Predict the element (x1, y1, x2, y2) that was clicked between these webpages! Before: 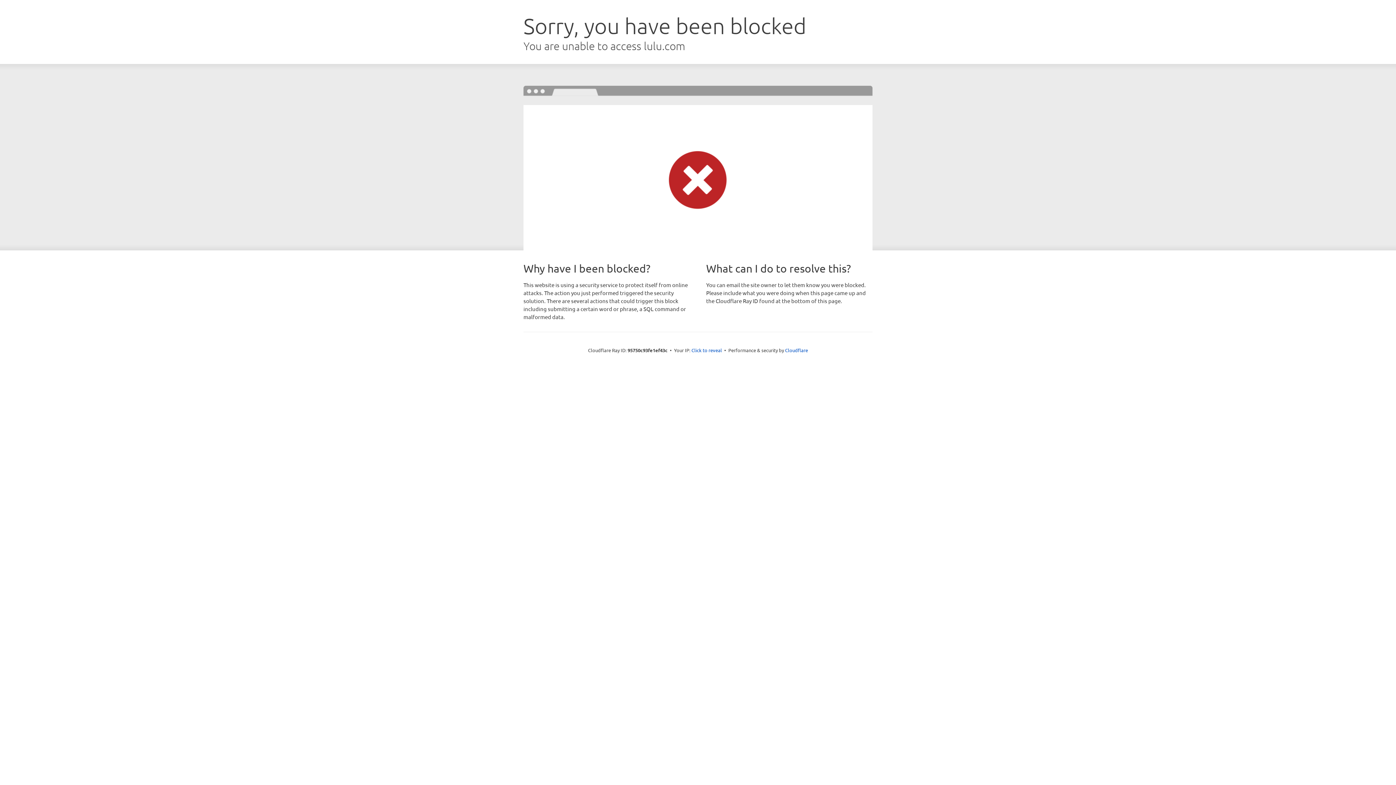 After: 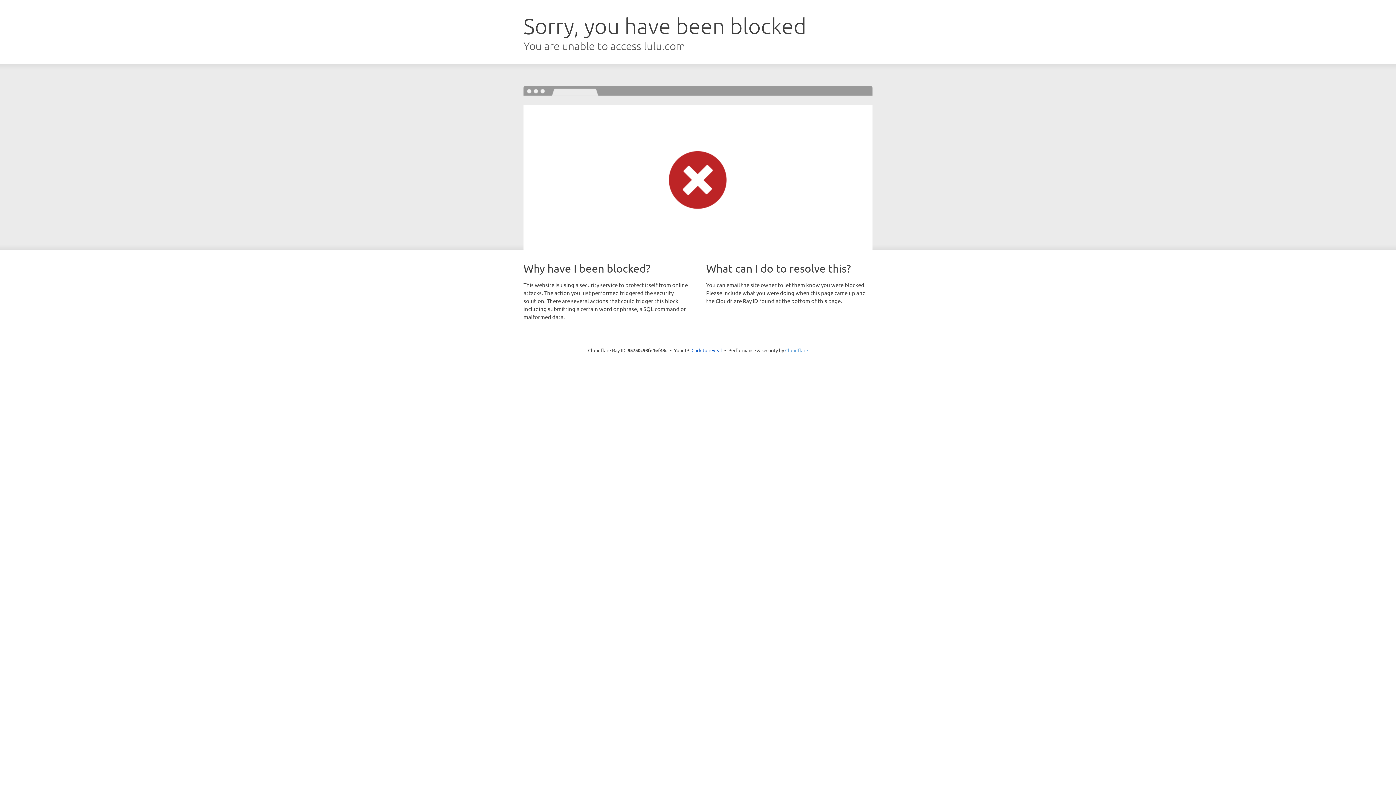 Action: bbox: (785, 347, 808, 353) label: Cloudflare